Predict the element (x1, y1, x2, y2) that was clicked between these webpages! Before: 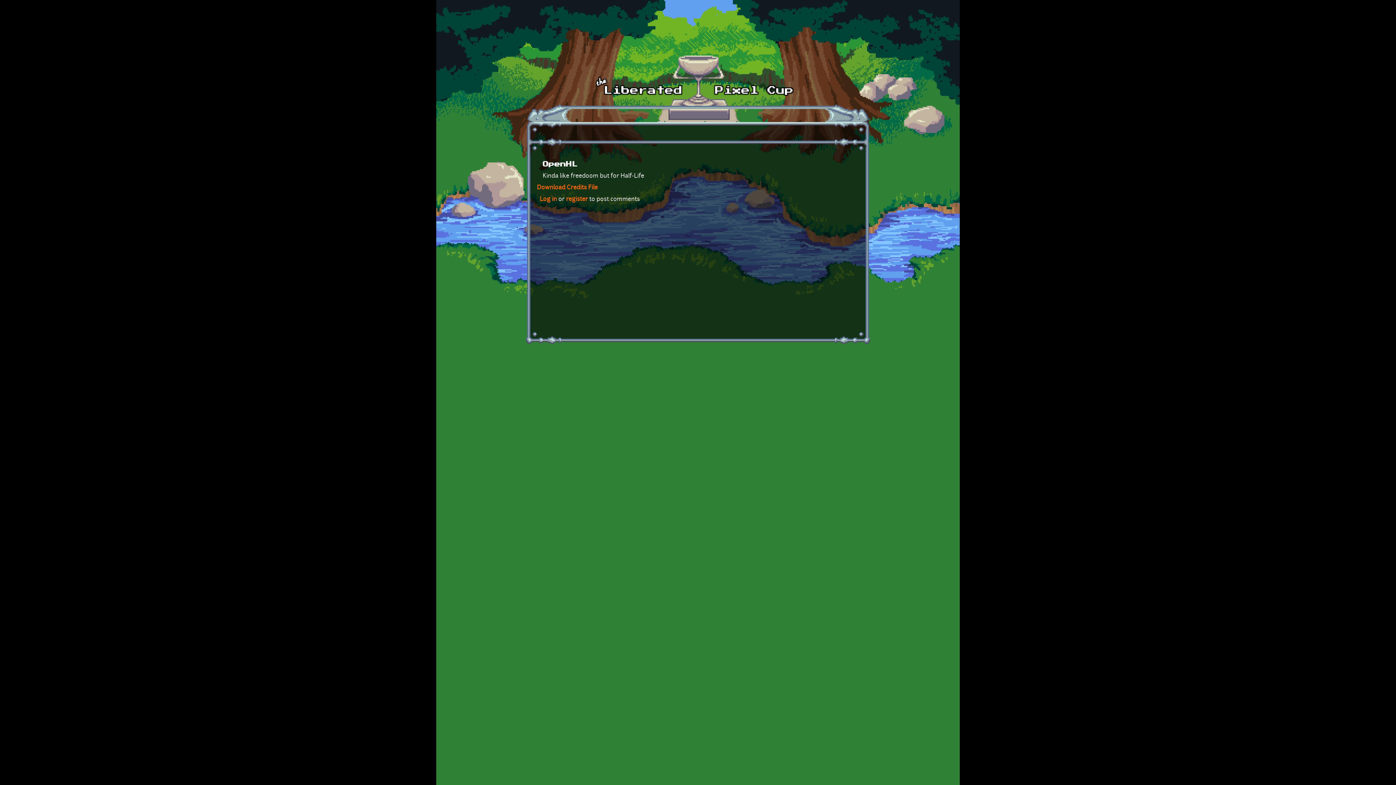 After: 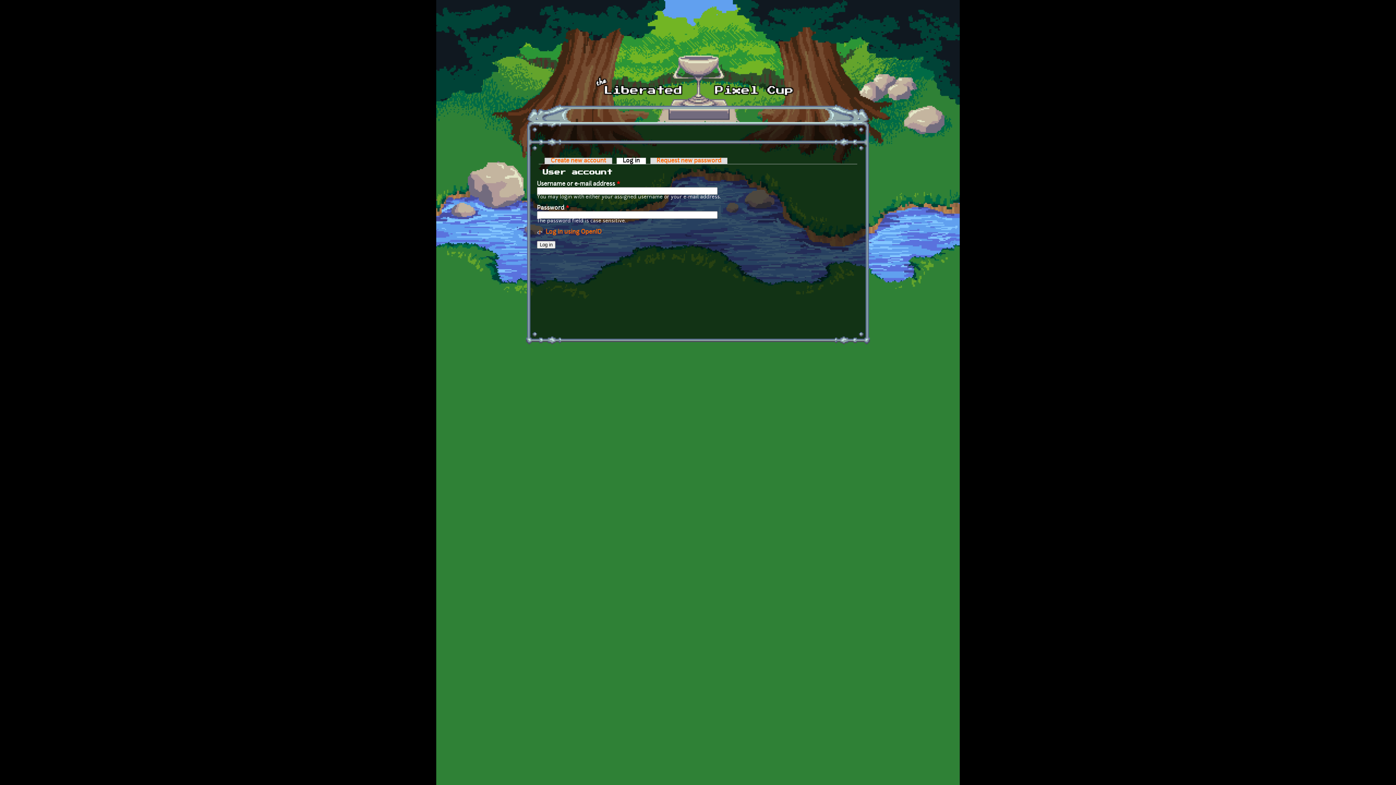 Action: bbox: (0, 778, 7, 785) label:  